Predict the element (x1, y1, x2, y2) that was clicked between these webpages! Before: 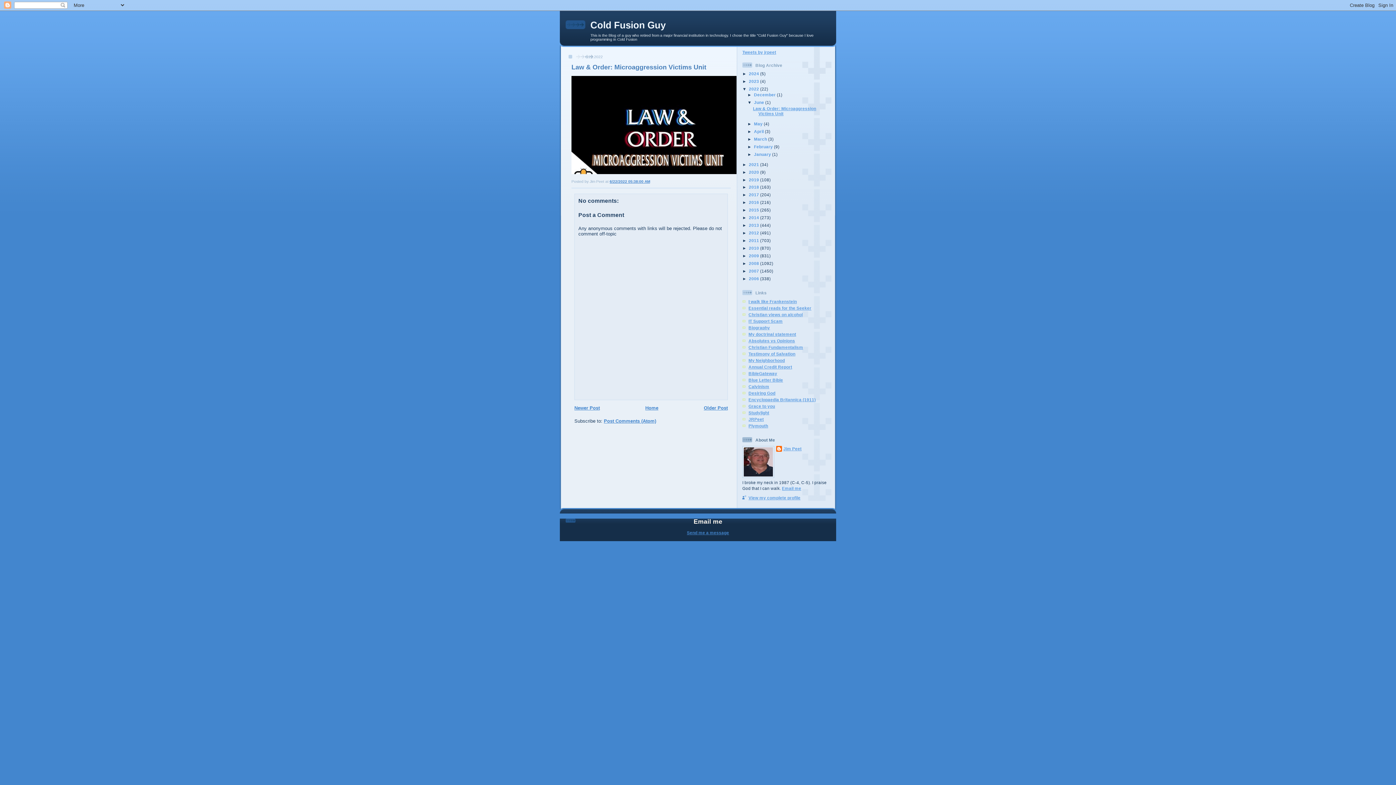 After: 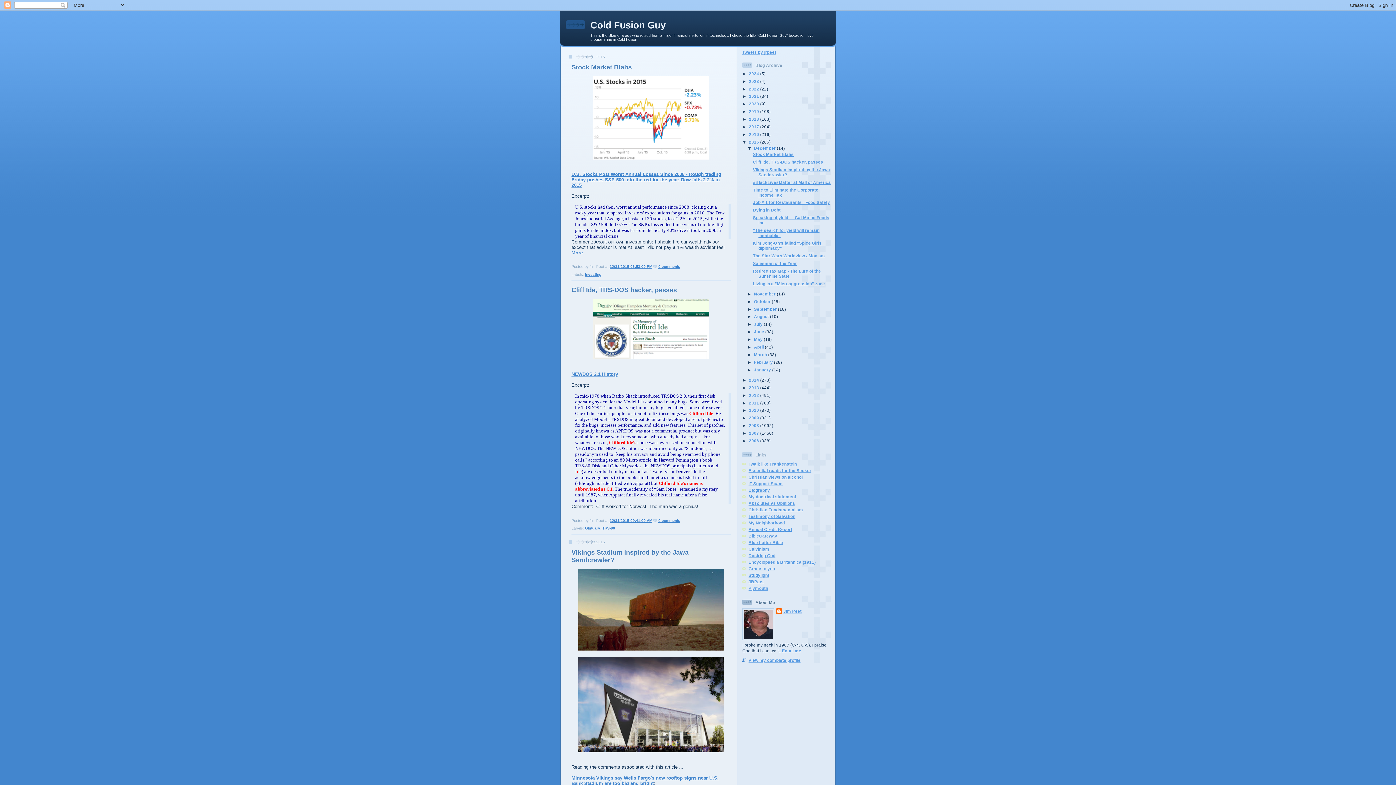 Action: label: 2015  bbox: (749, 207, 760, 212)